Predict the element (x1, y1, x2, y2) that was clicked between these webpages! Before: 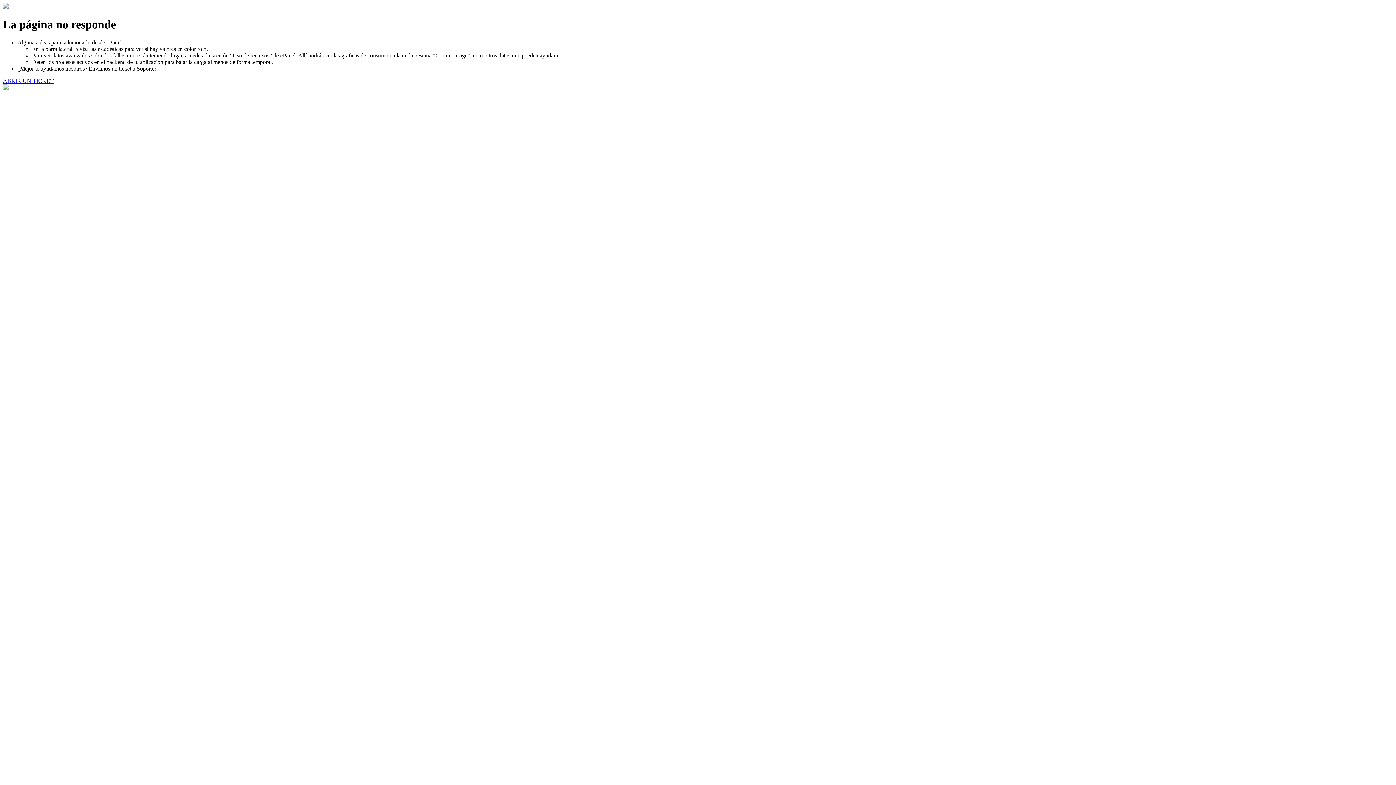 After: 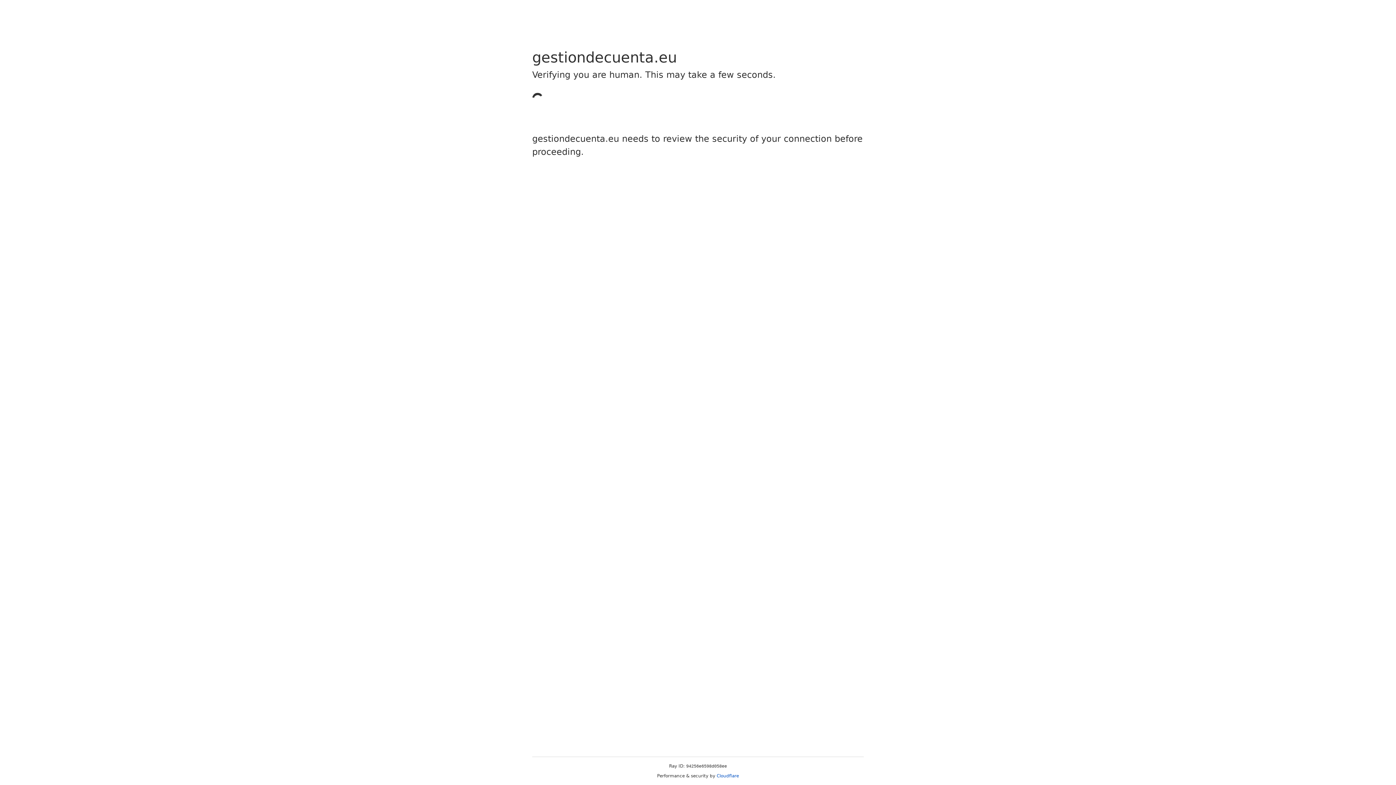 Action: label: ABRIR UN TICKET bbox: (2, 77, 53, 83)